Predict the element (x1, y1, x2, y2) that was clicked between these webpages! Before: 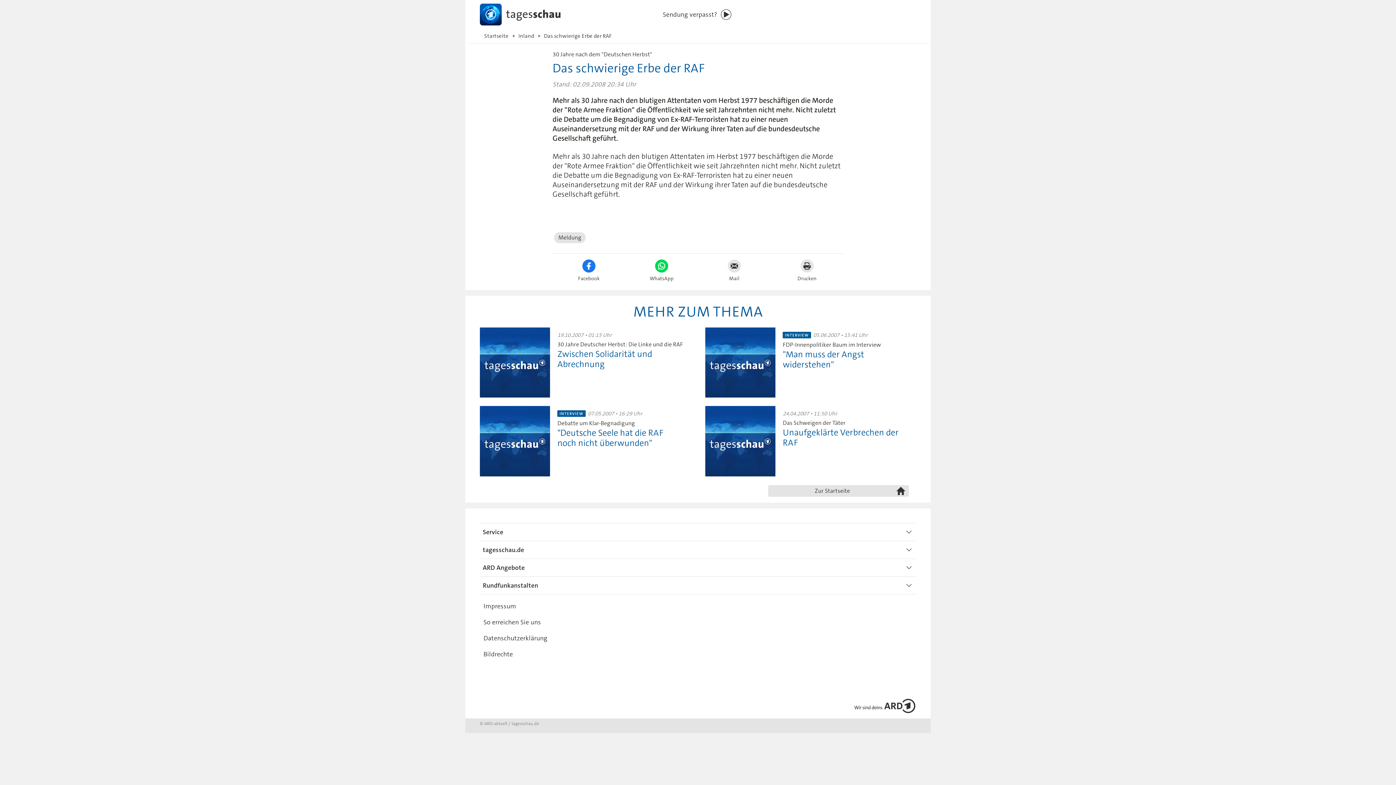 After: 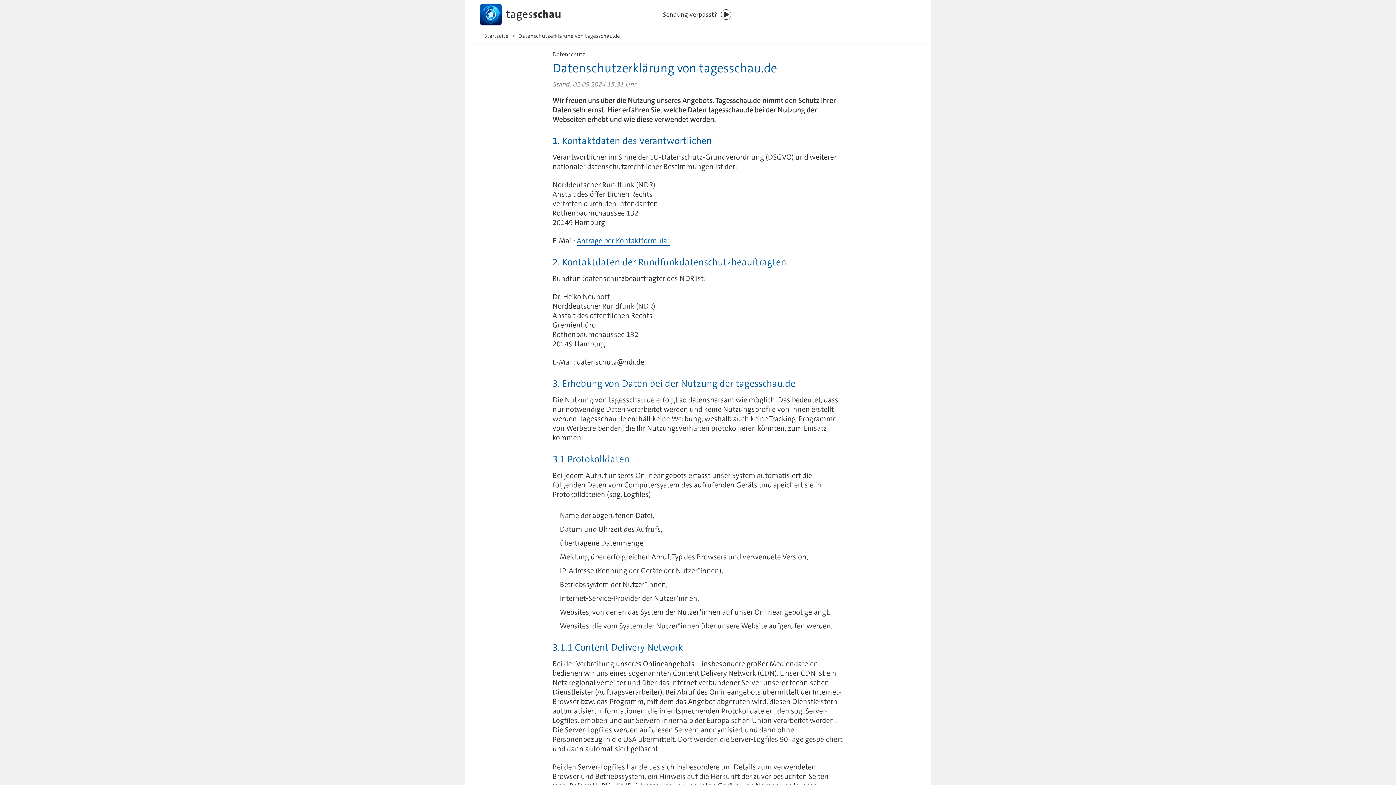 Action: label: Datenschutzerklärung bbox: (480, 631, 915, 645)